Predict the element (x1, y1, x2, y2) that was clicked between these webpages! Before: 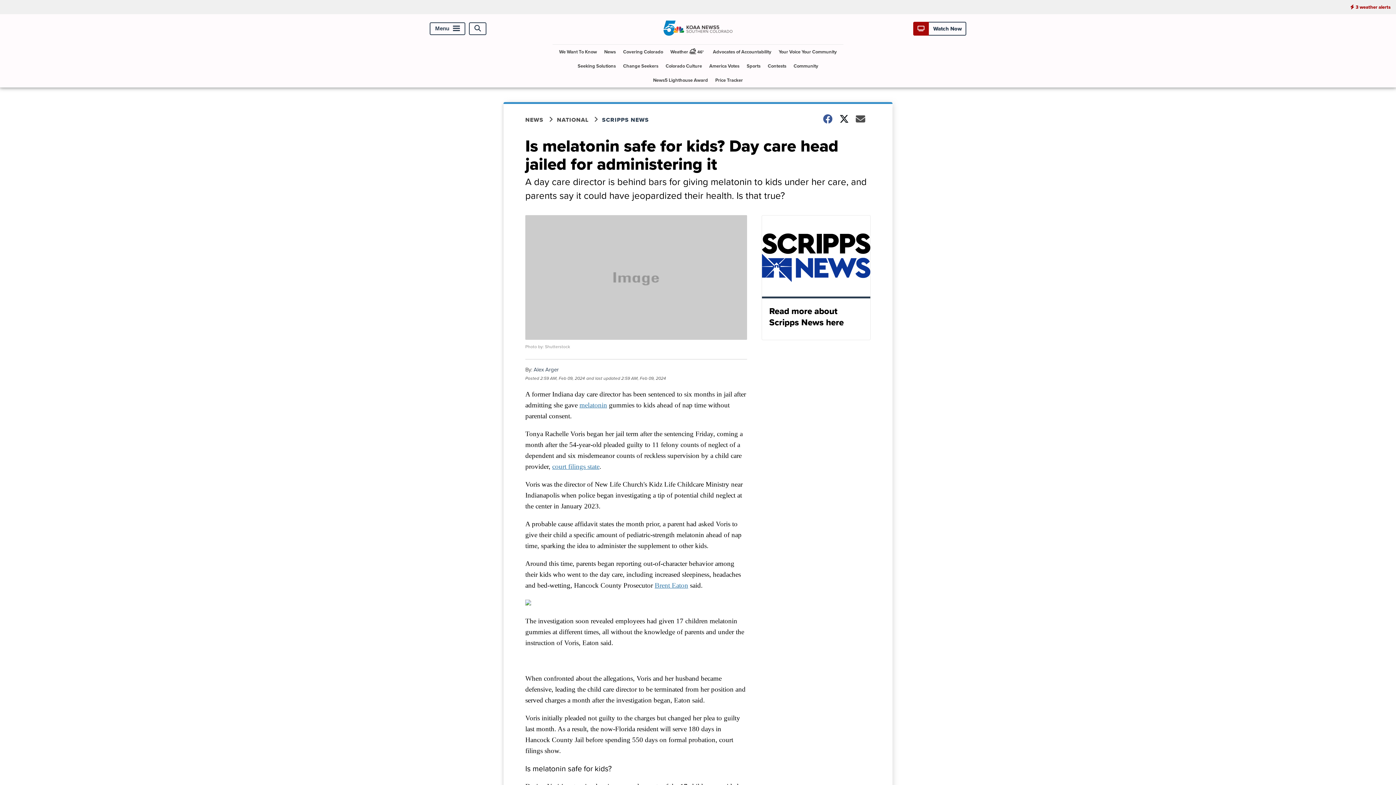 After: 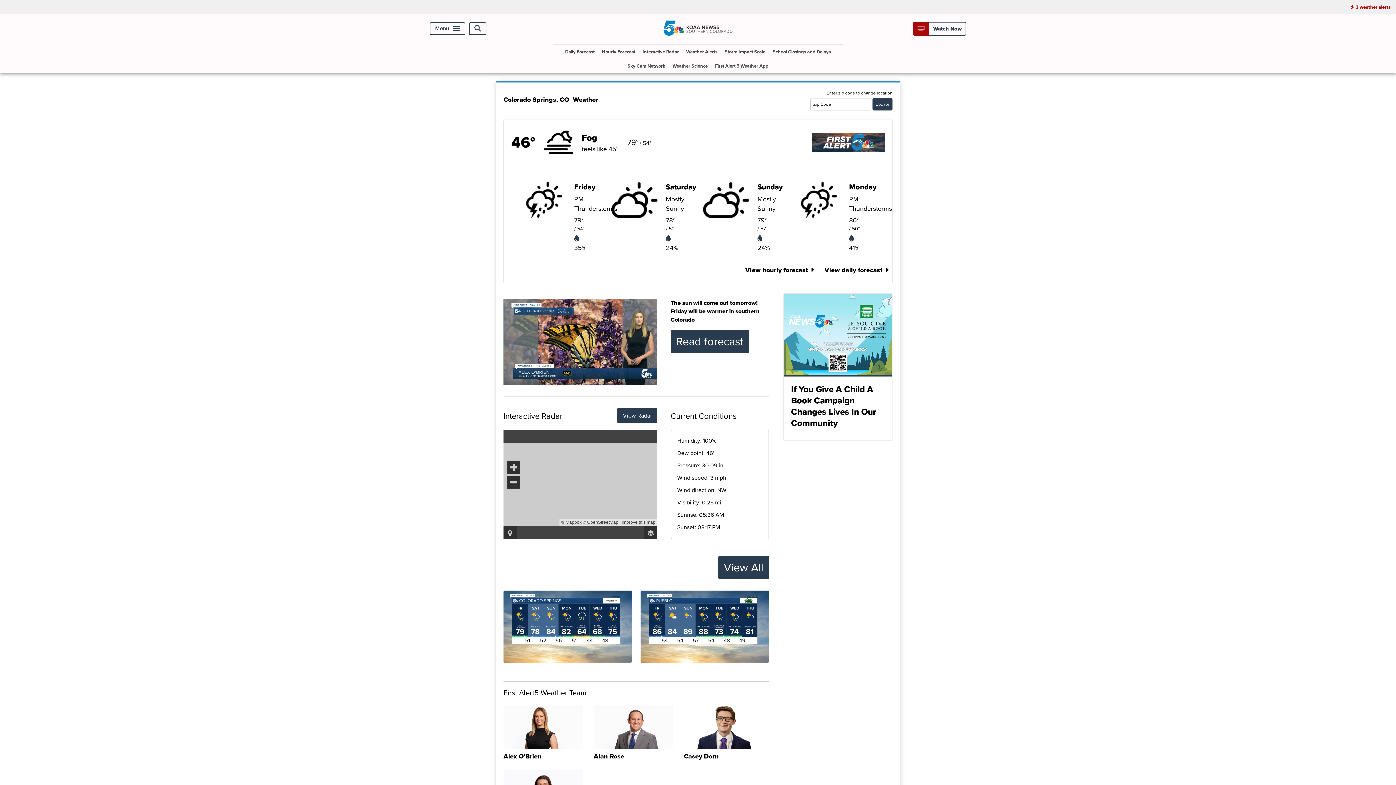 Action: label: Weather

46° bbox: (667, 44, 708, 58)